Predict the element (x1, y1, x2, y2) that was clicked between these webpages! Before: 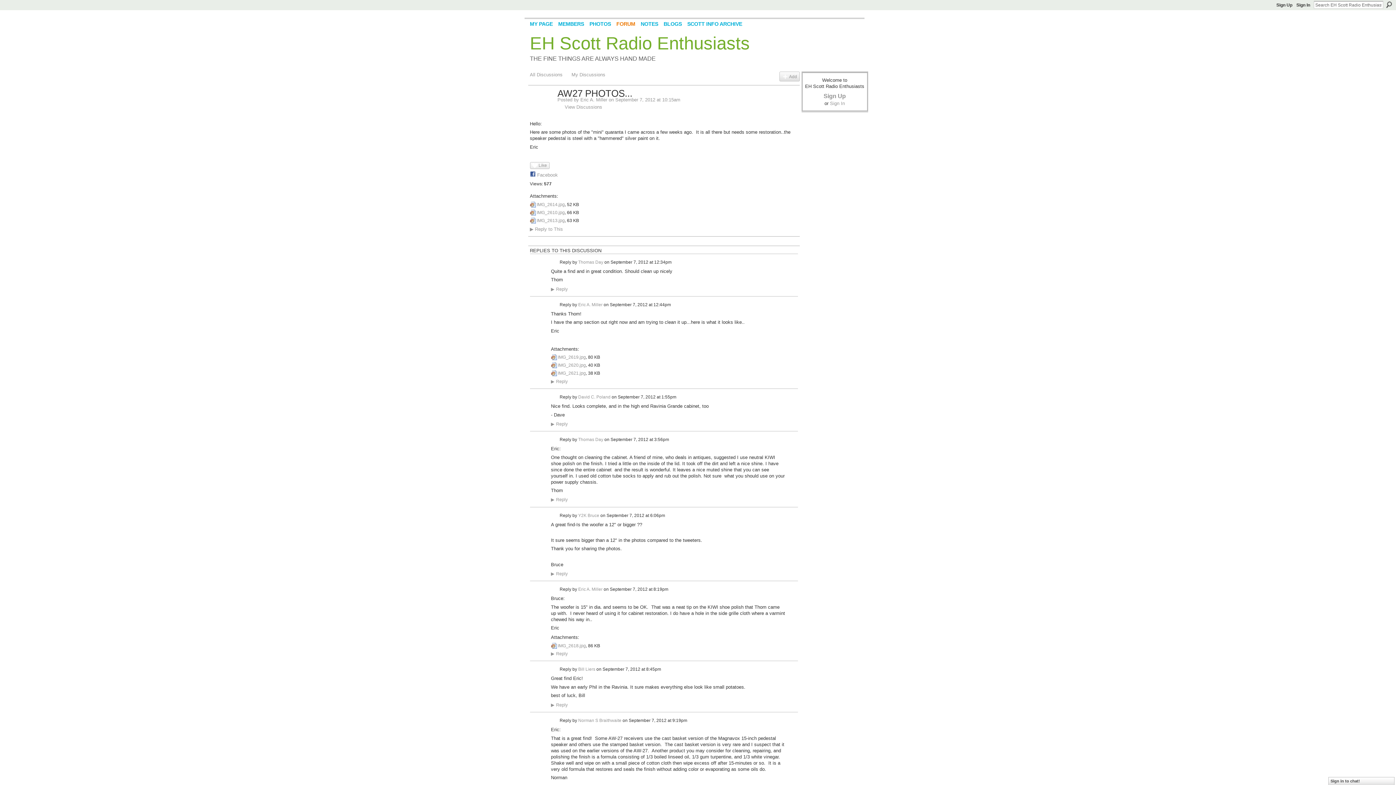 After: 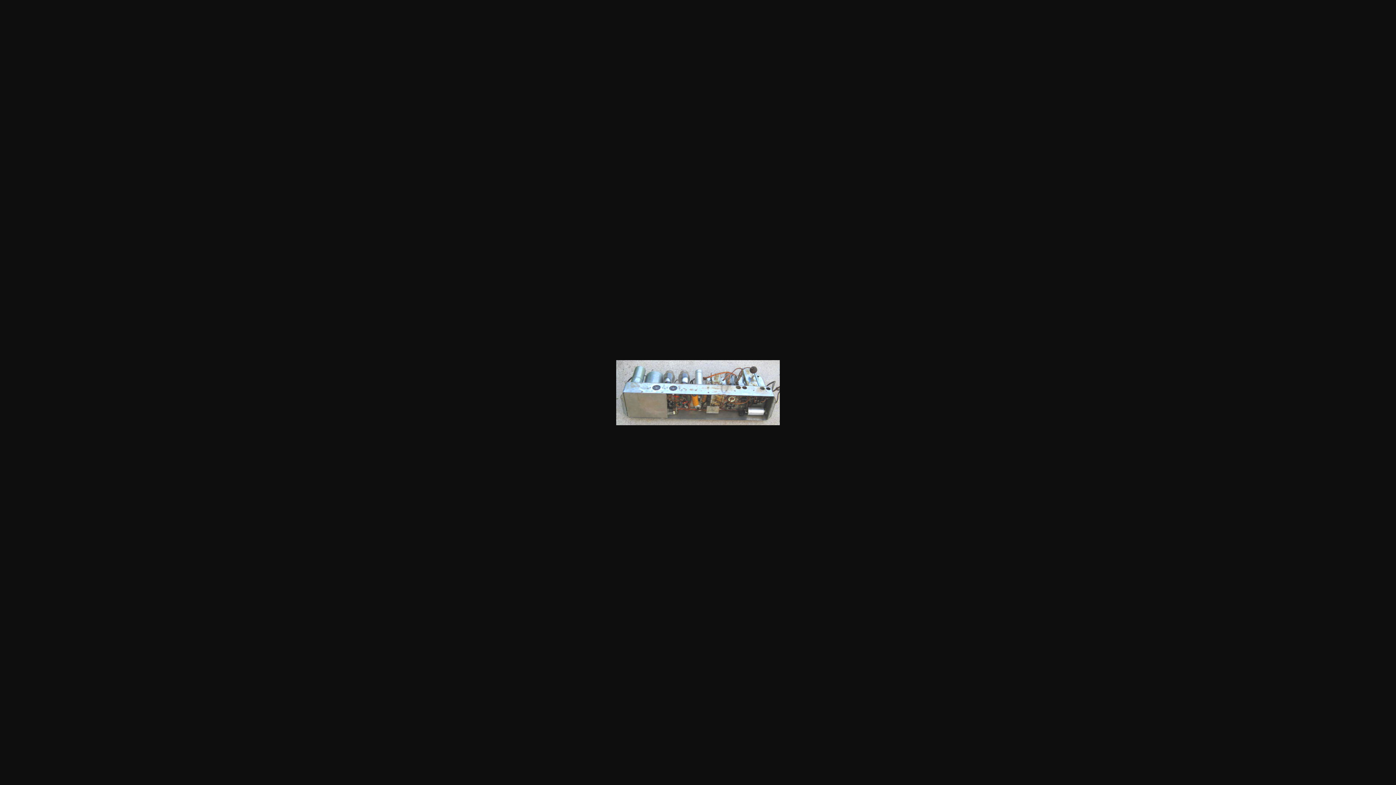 Action: bbox: (558, 362, 586, 368) label: IMG_2620.jpg